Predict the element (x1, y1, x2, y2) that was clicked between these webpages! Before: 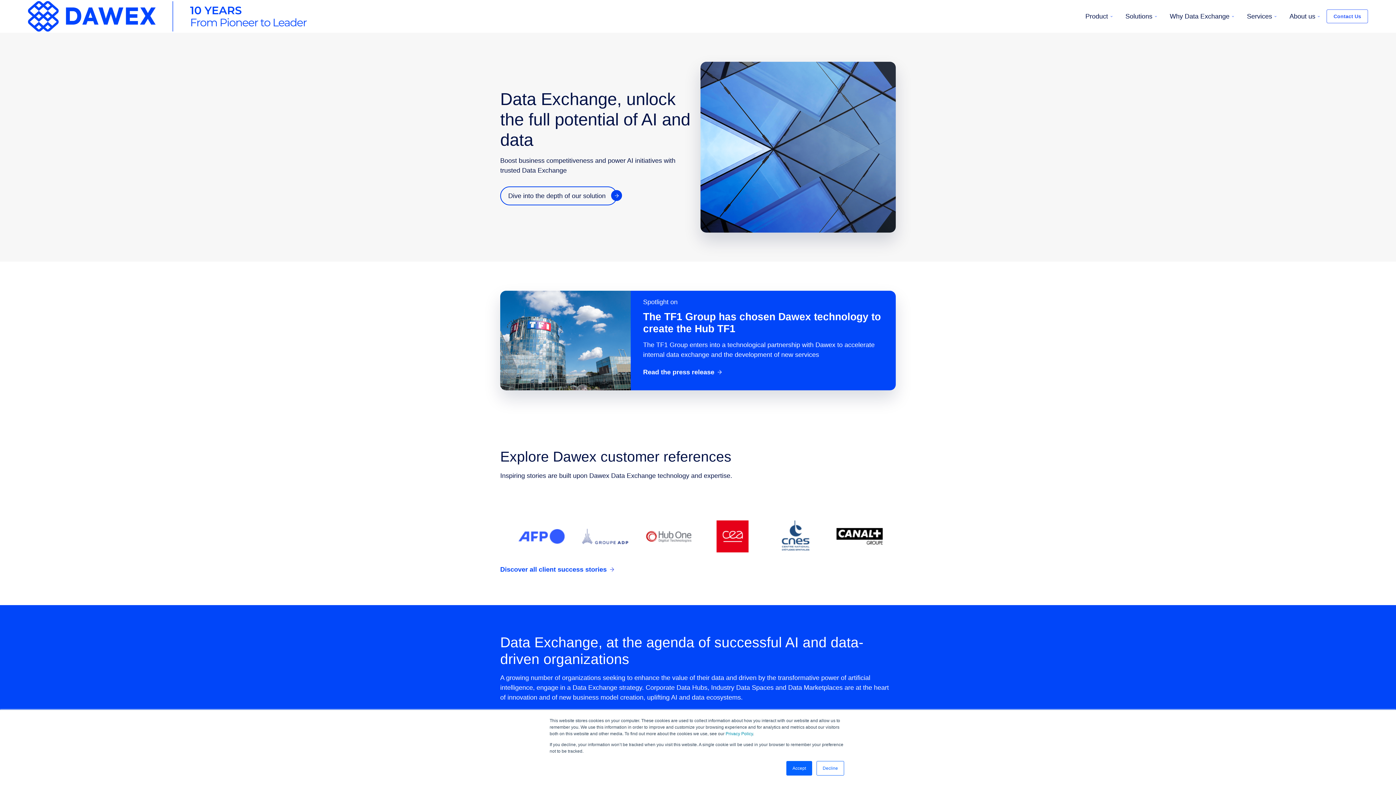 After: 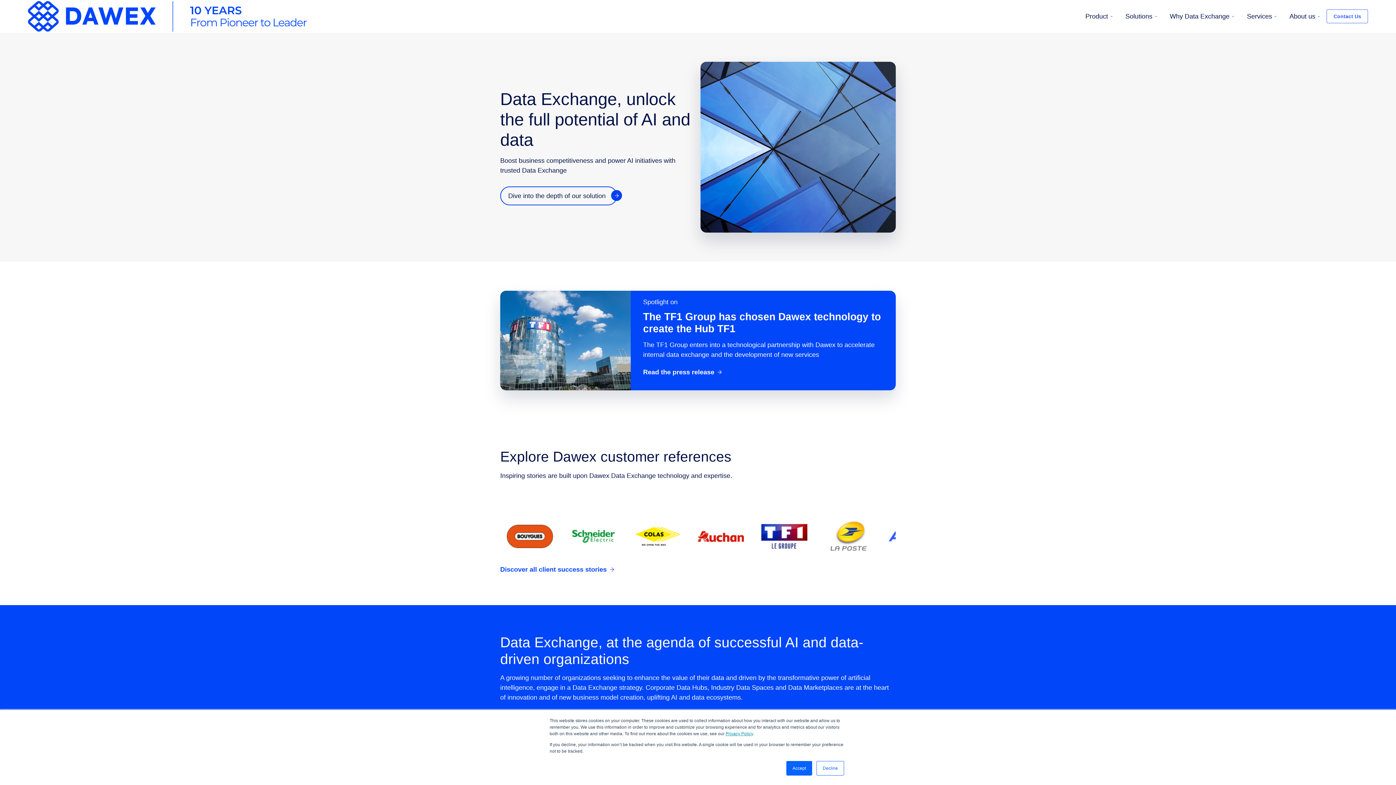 Action: bbox: (725, 731, 753, 736) label: Privacy Policy